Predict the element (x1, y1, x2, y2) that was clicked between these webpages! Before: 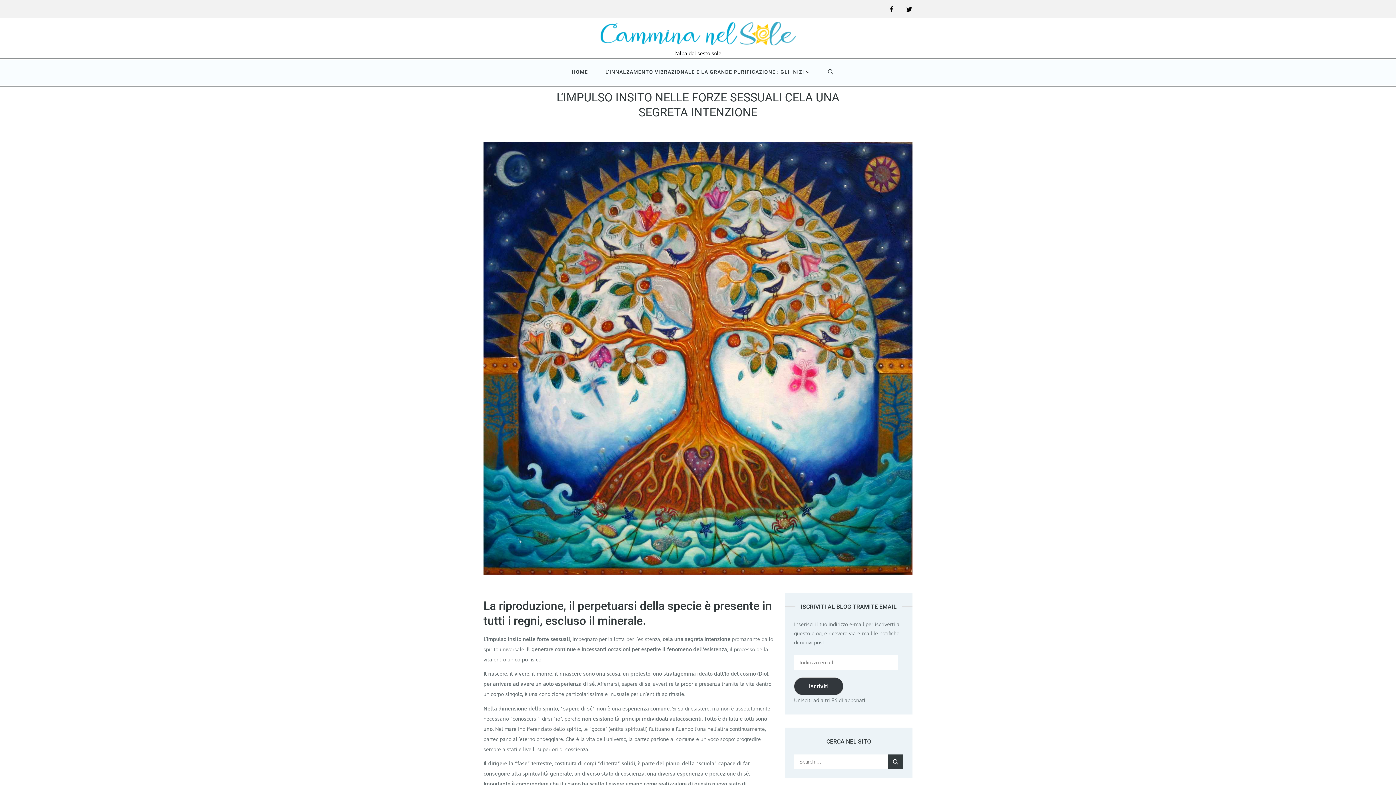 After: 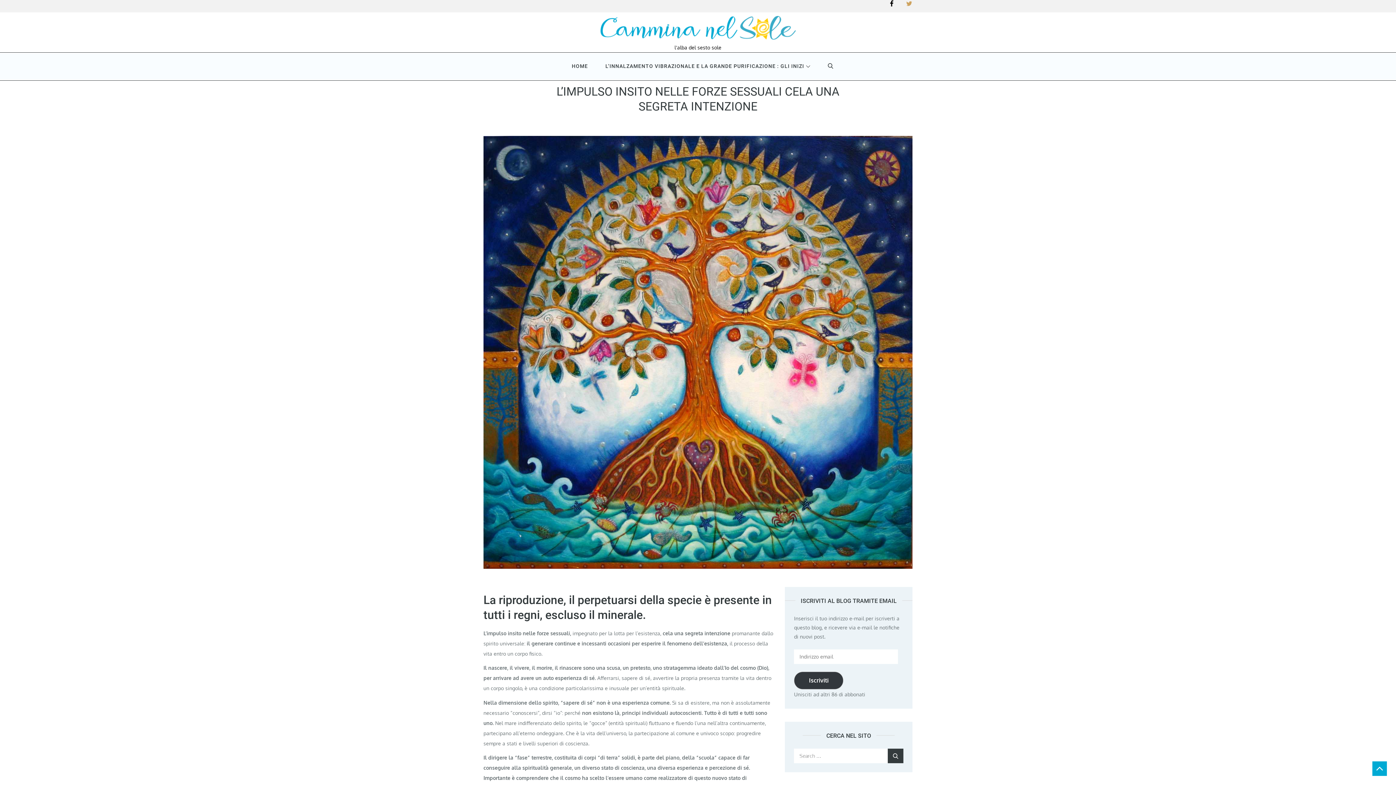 Action: label: Twitter bbox: (906, 5, 912, 12)